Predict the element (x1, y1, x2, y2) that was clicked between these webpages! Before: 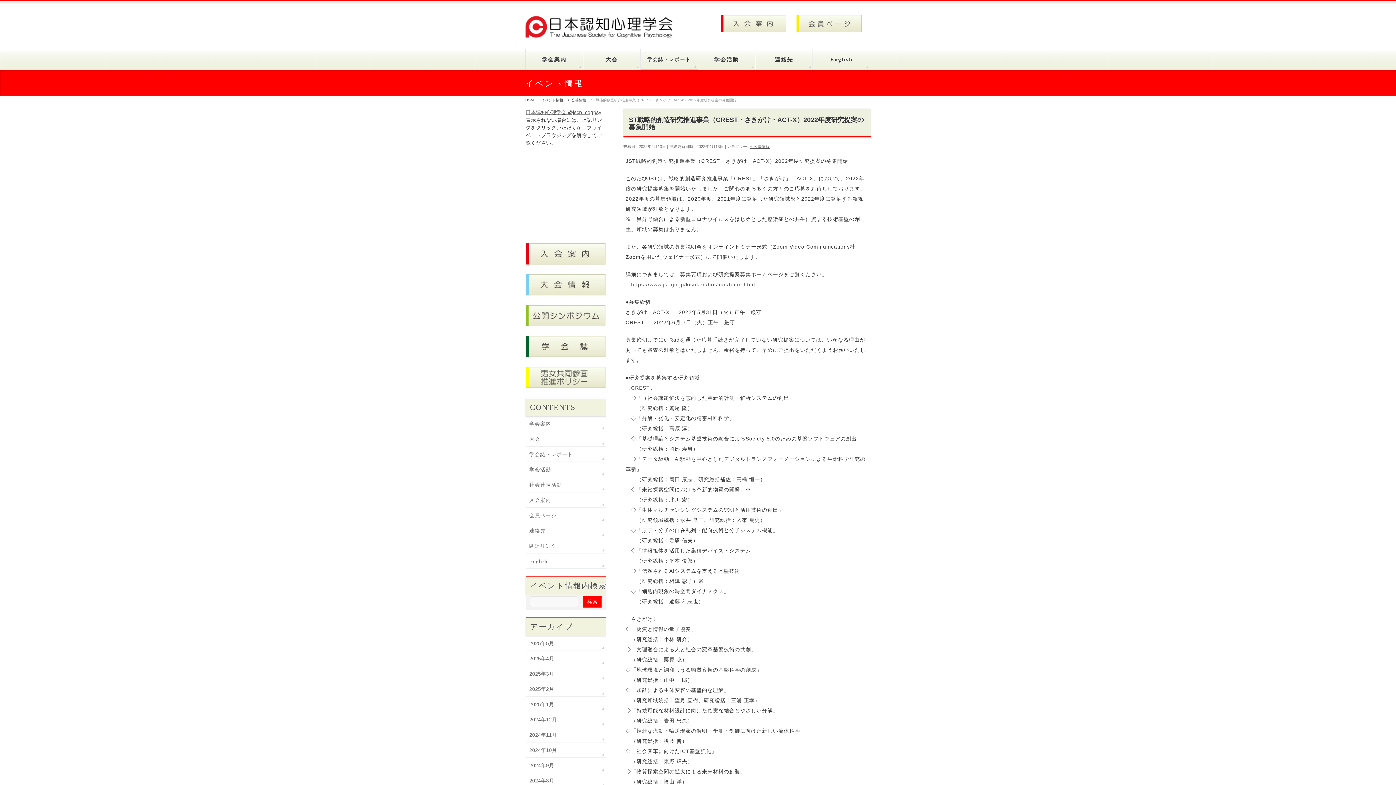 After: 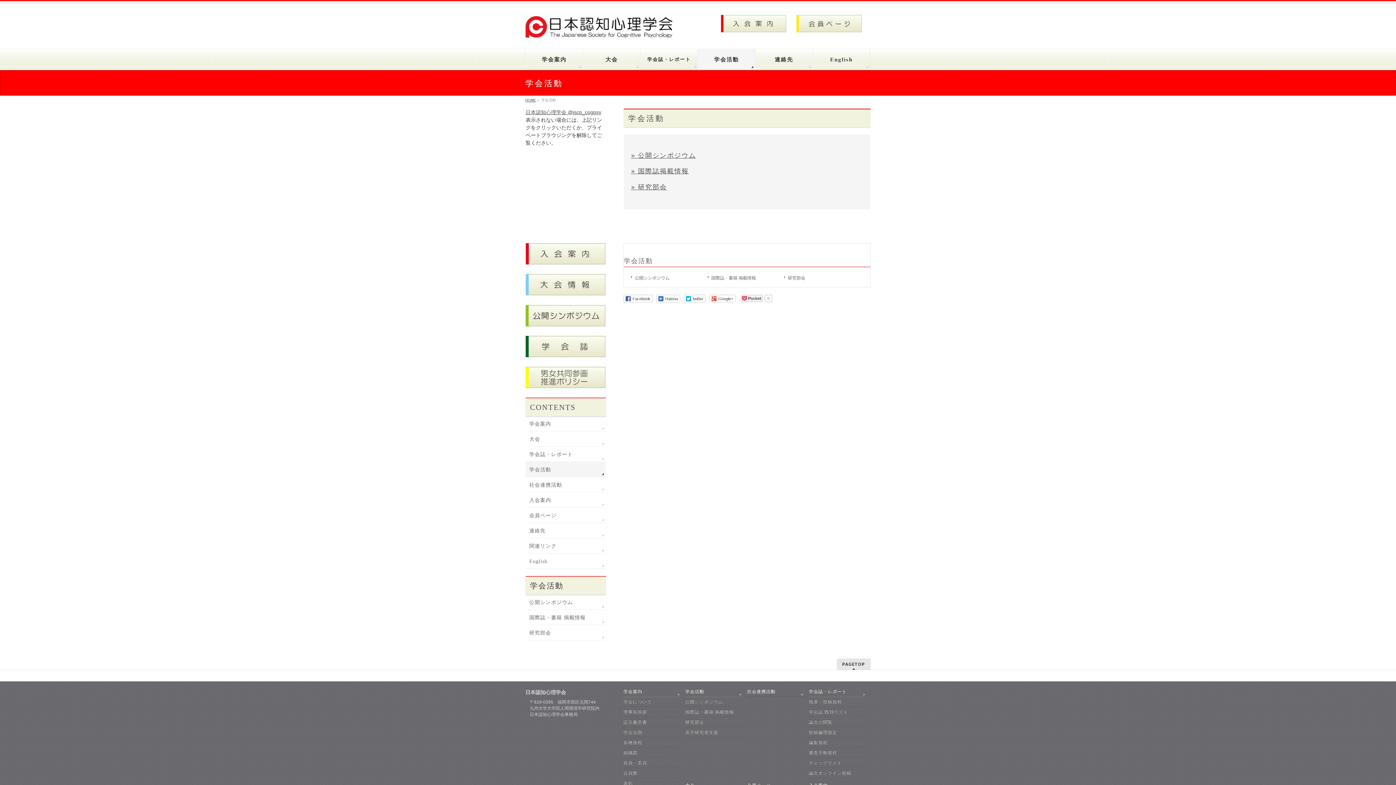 Action: label: 学会活動 bbox: (698, 49, 755, 70)